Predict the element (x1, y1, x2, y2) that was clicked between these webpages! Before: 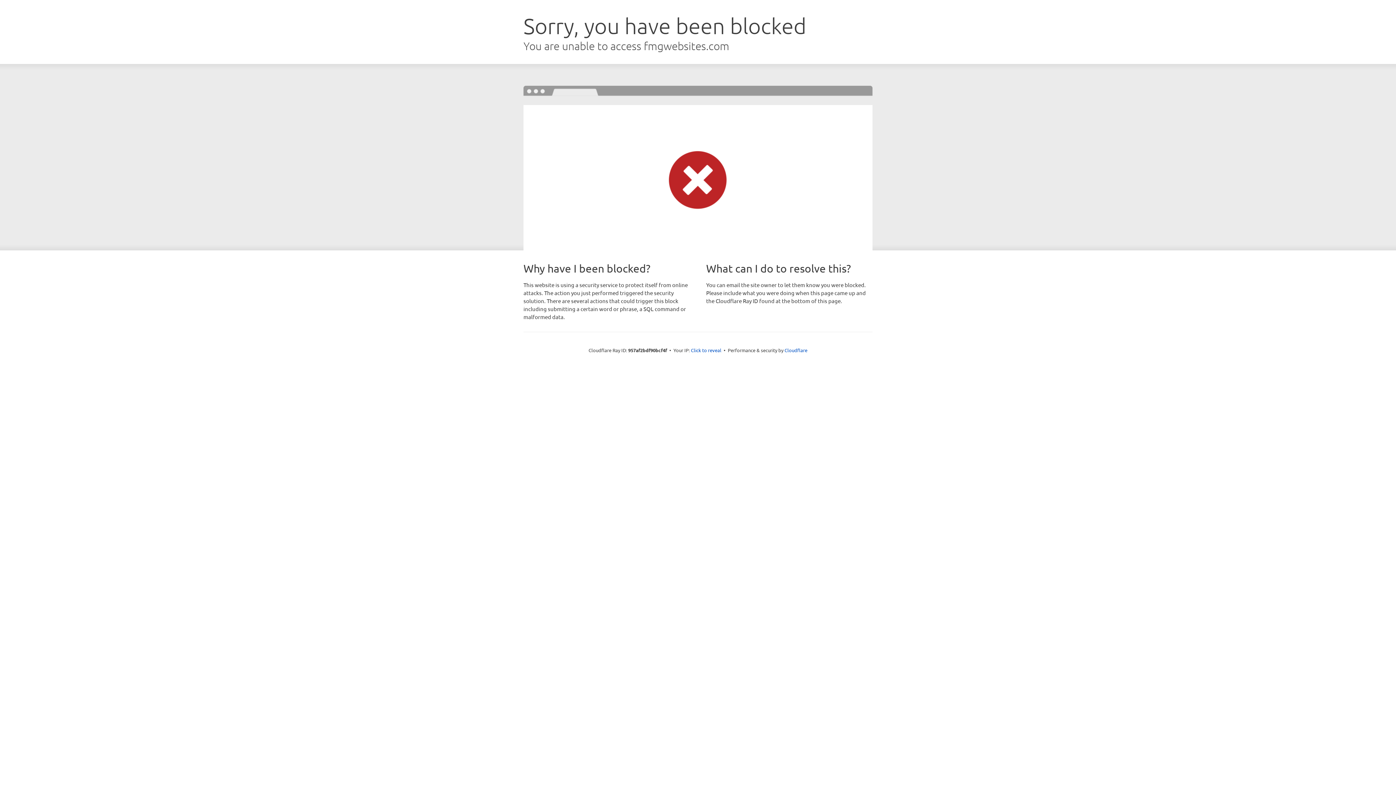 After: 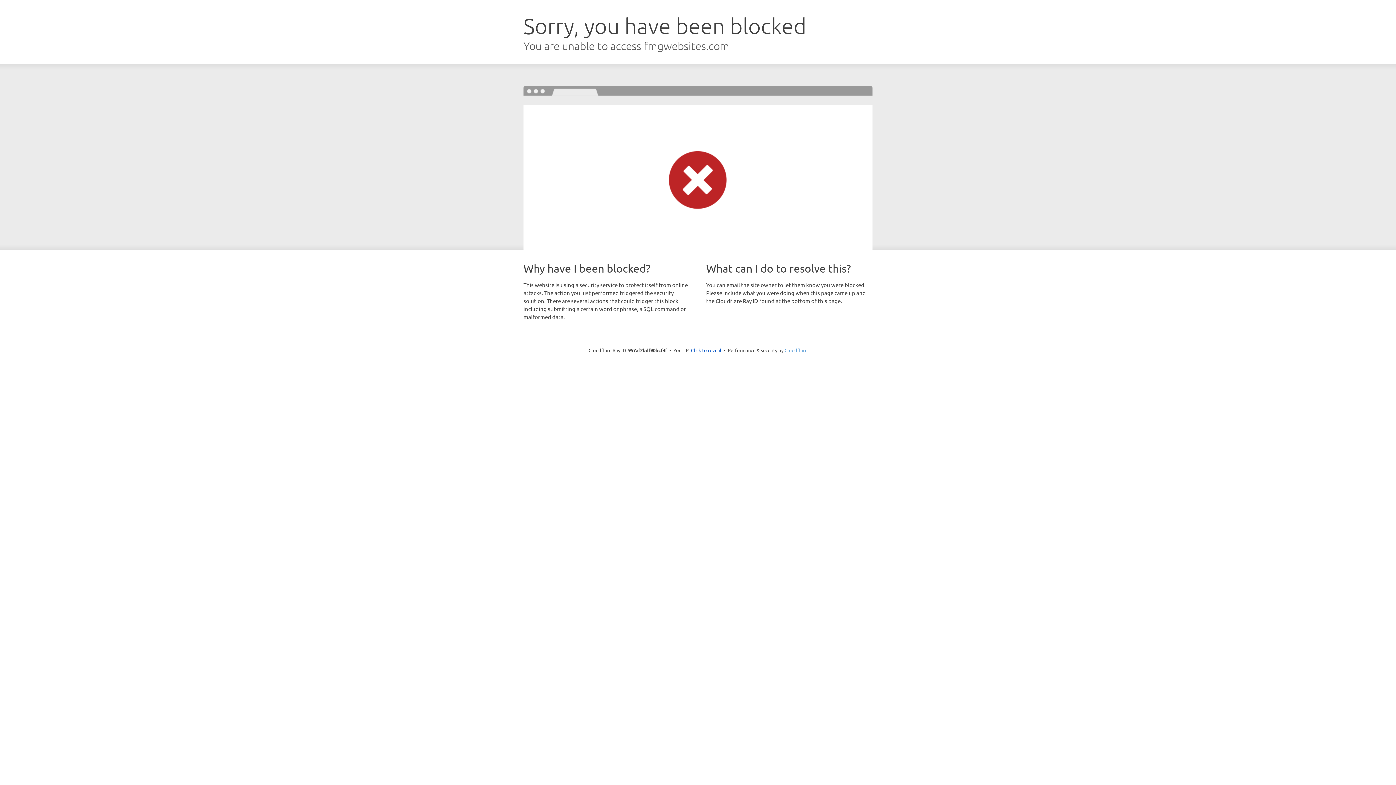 Action: label: Cloudflare bbox: (784, 347, 807, 353)